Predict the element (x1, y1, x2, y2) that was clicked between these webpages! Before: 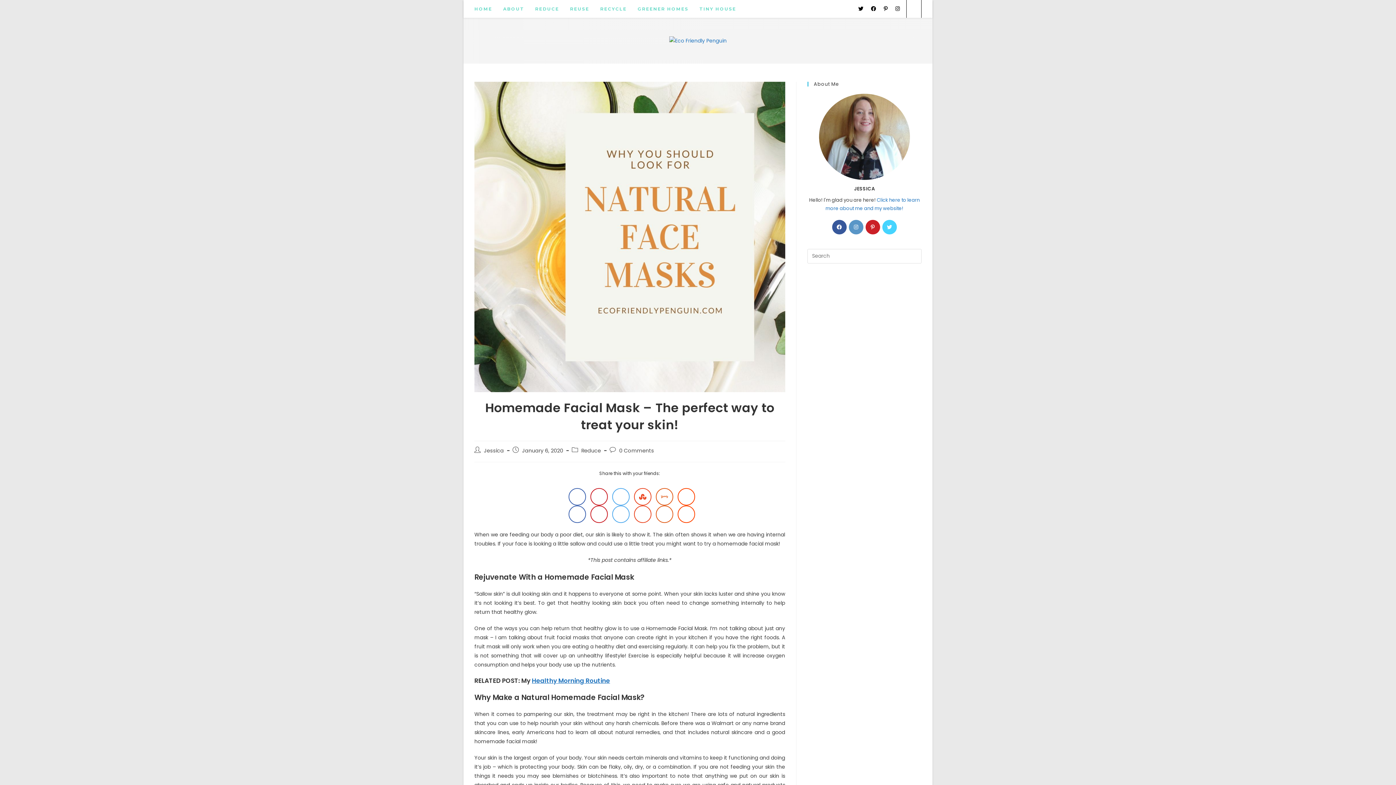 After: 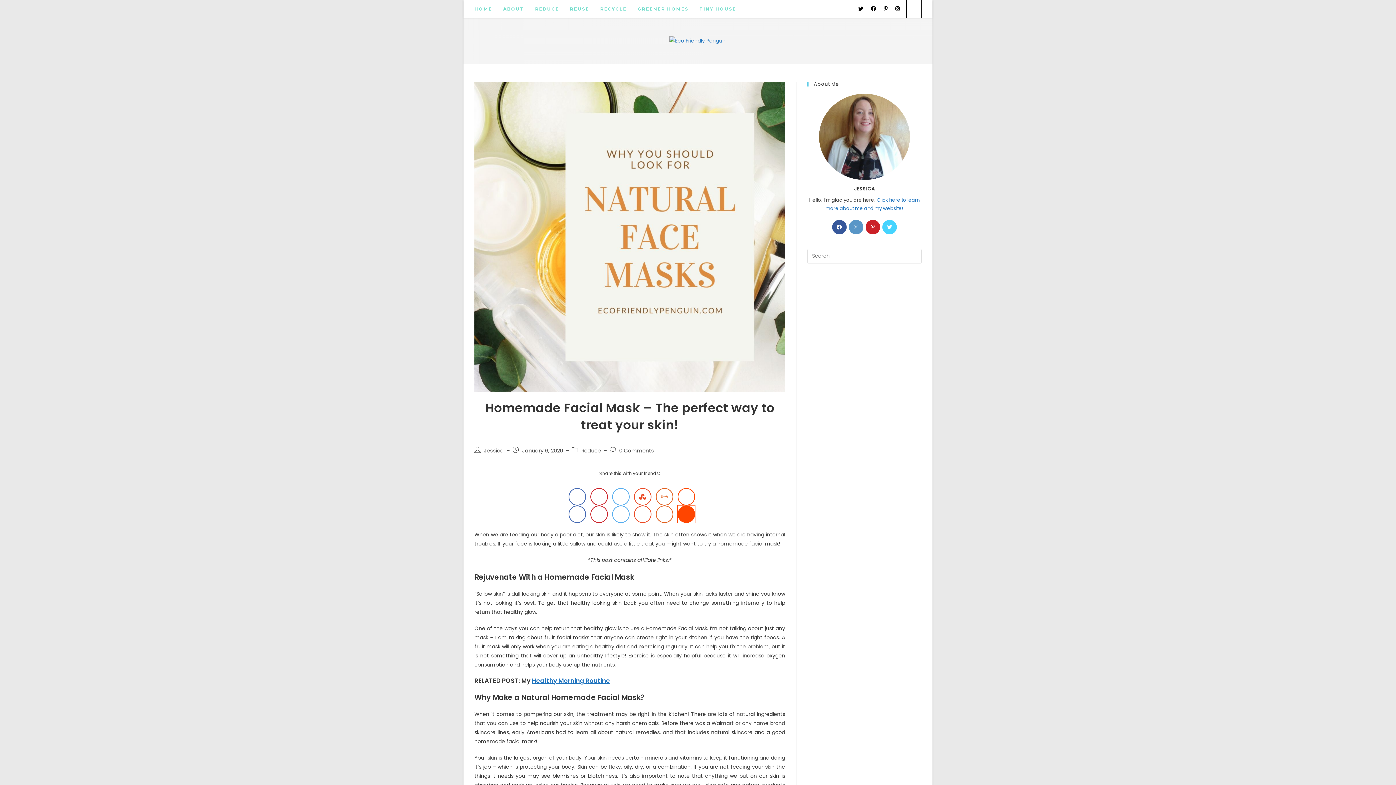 Action: bbox: (677, 505, 695, 523)